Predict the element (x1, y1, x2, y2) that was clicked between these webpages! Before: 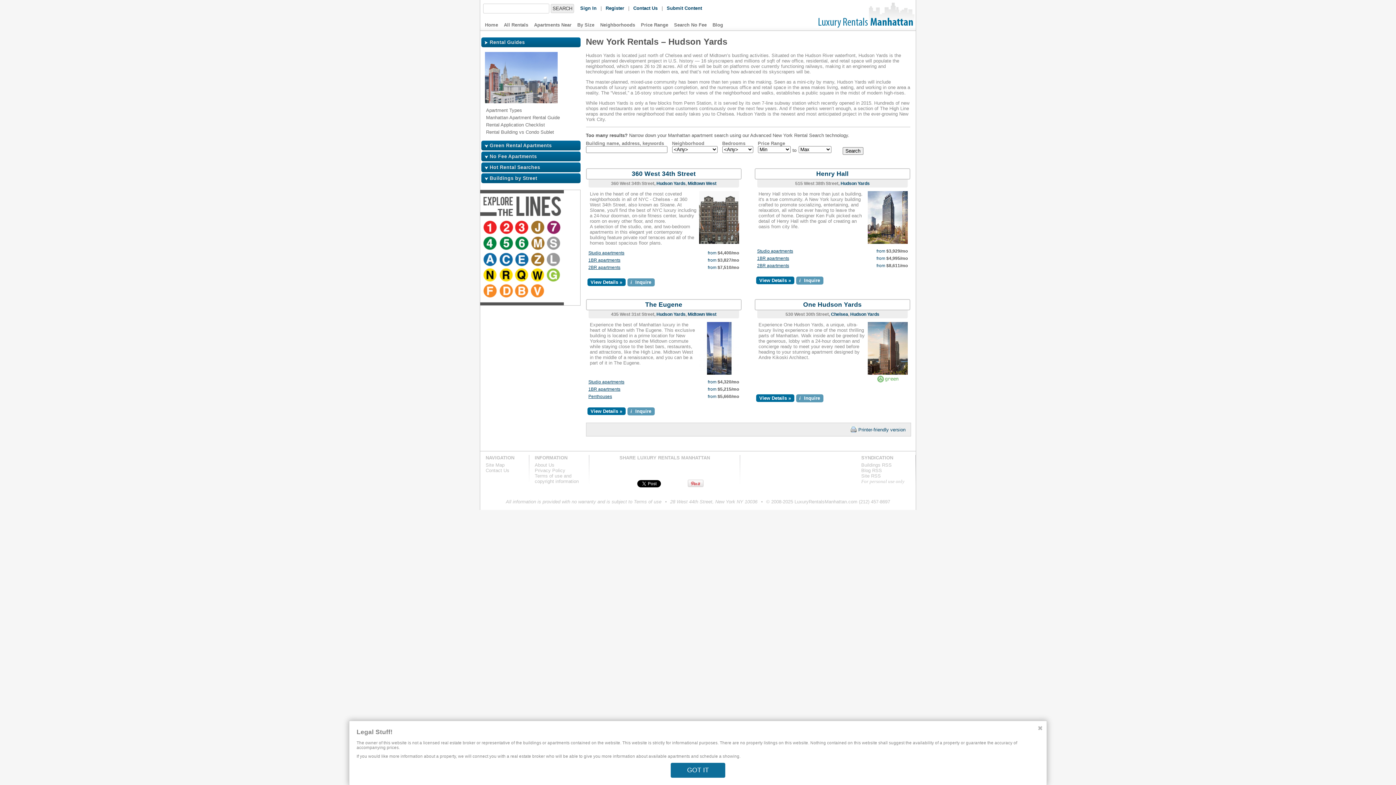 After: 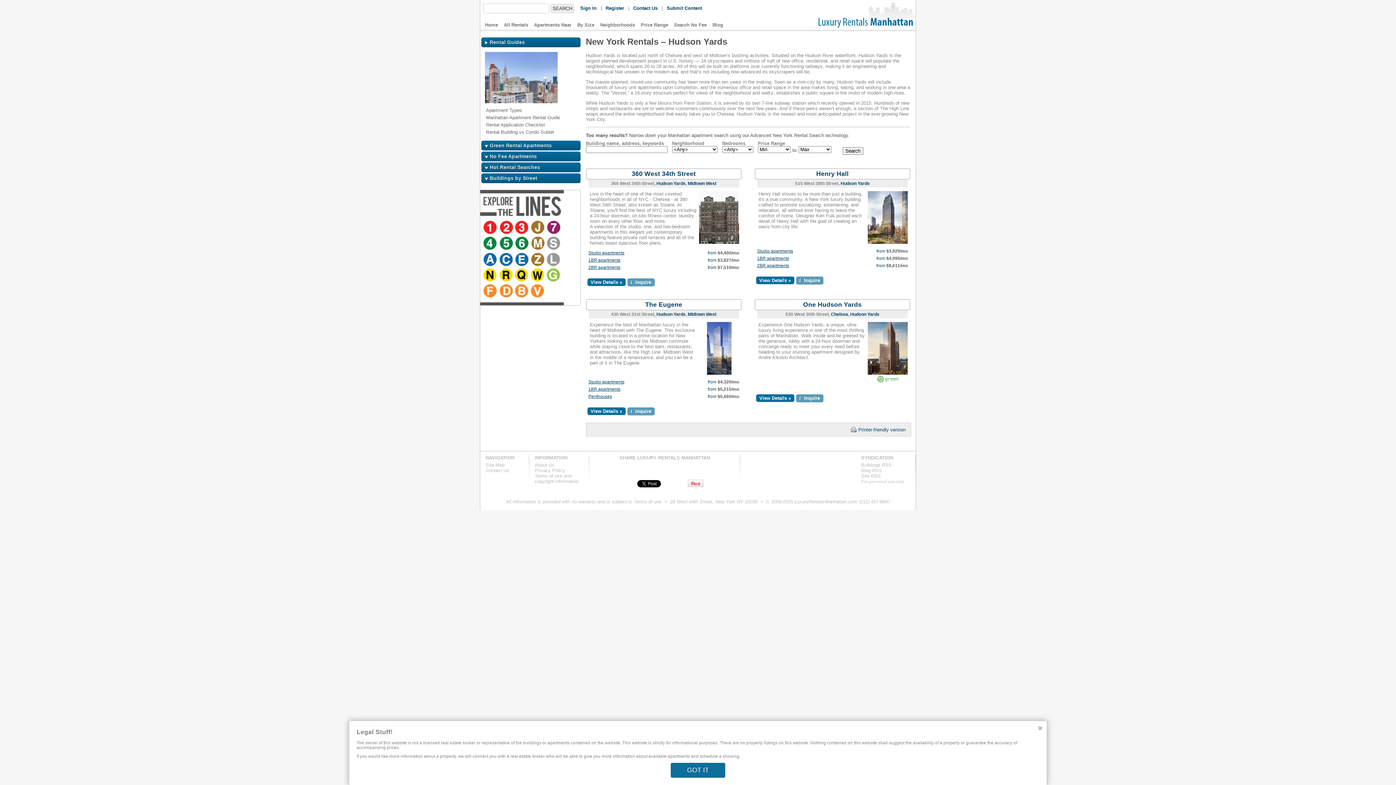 Action: label: Hudson Yards bbox: (850, 311, 879, 317)